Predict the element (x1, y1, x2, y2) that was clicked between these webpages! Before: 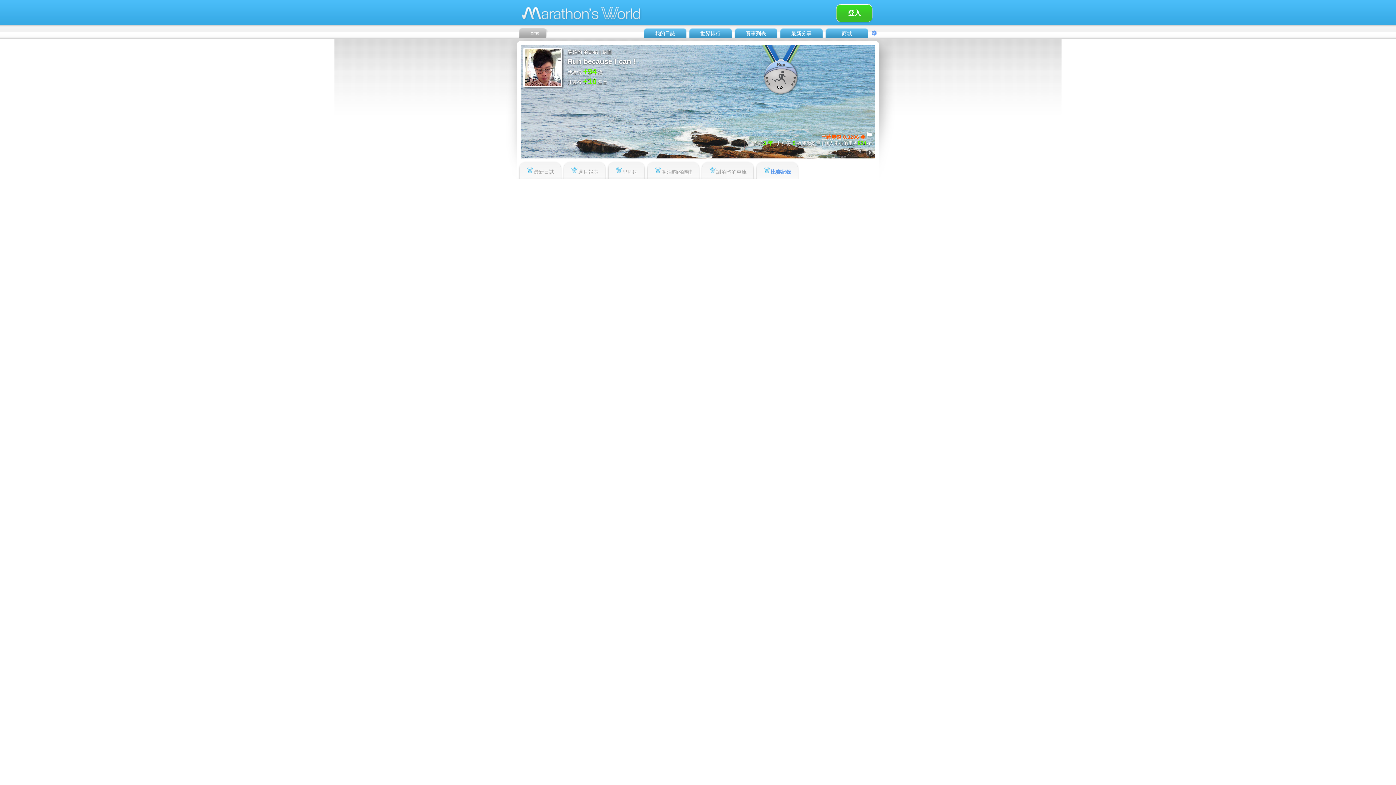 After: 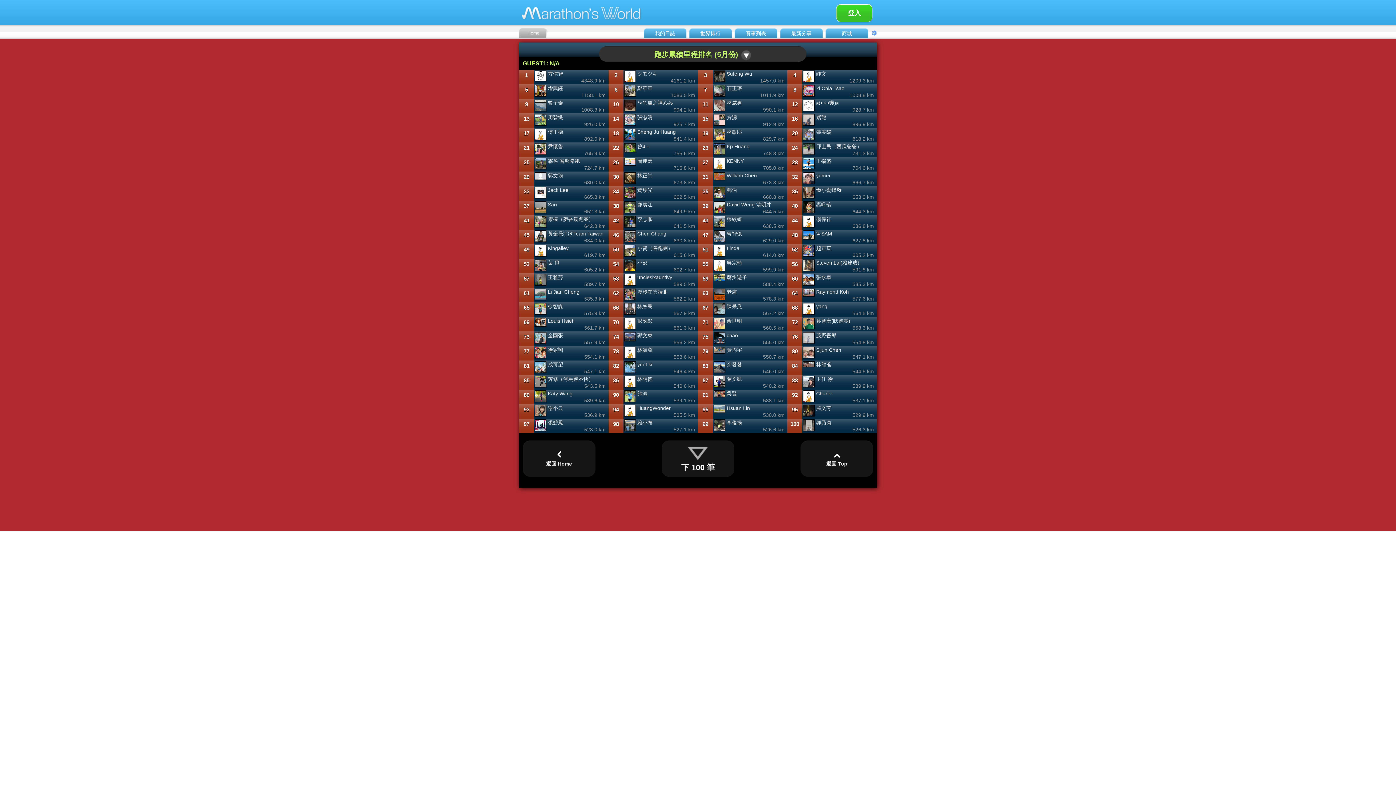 Action: bbox: (700, 30, 720, 36) label: 世界排行